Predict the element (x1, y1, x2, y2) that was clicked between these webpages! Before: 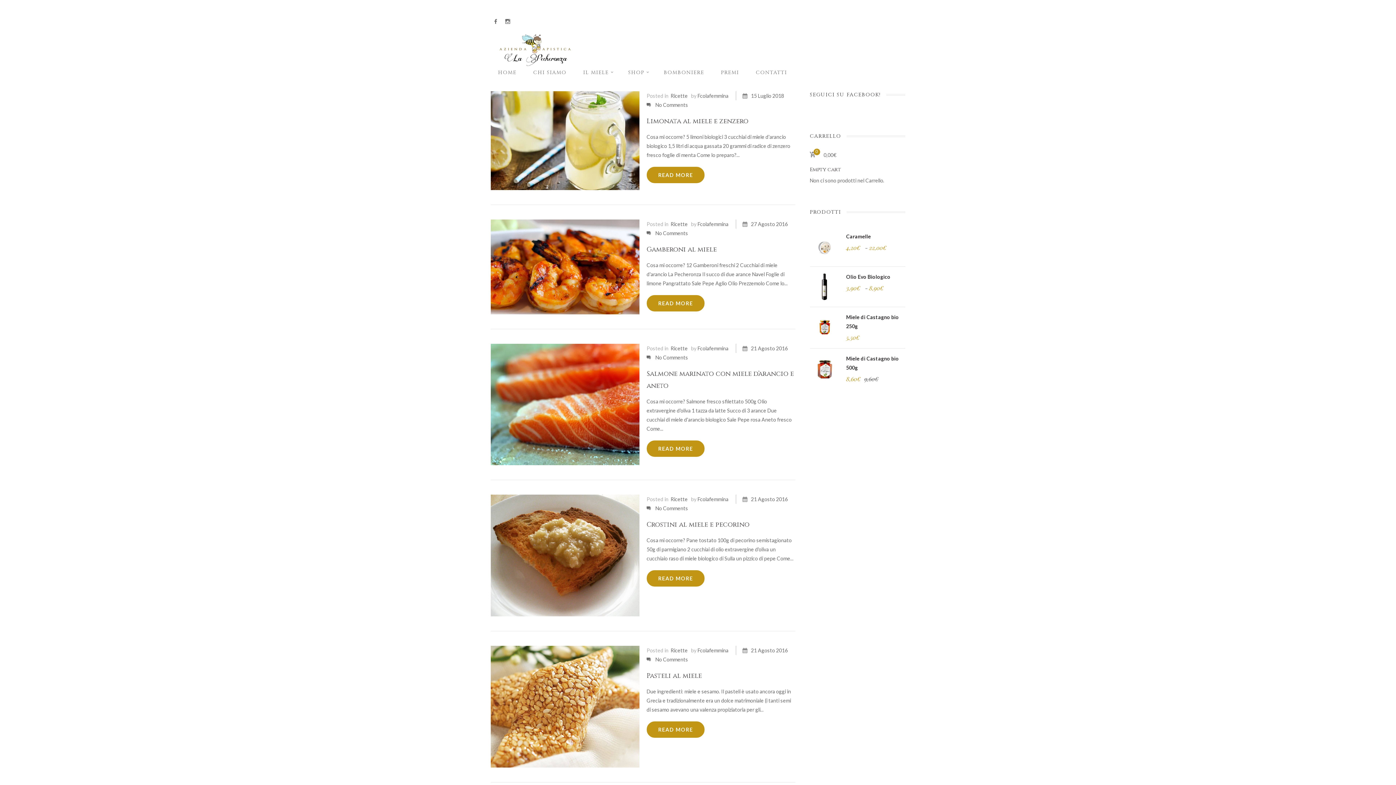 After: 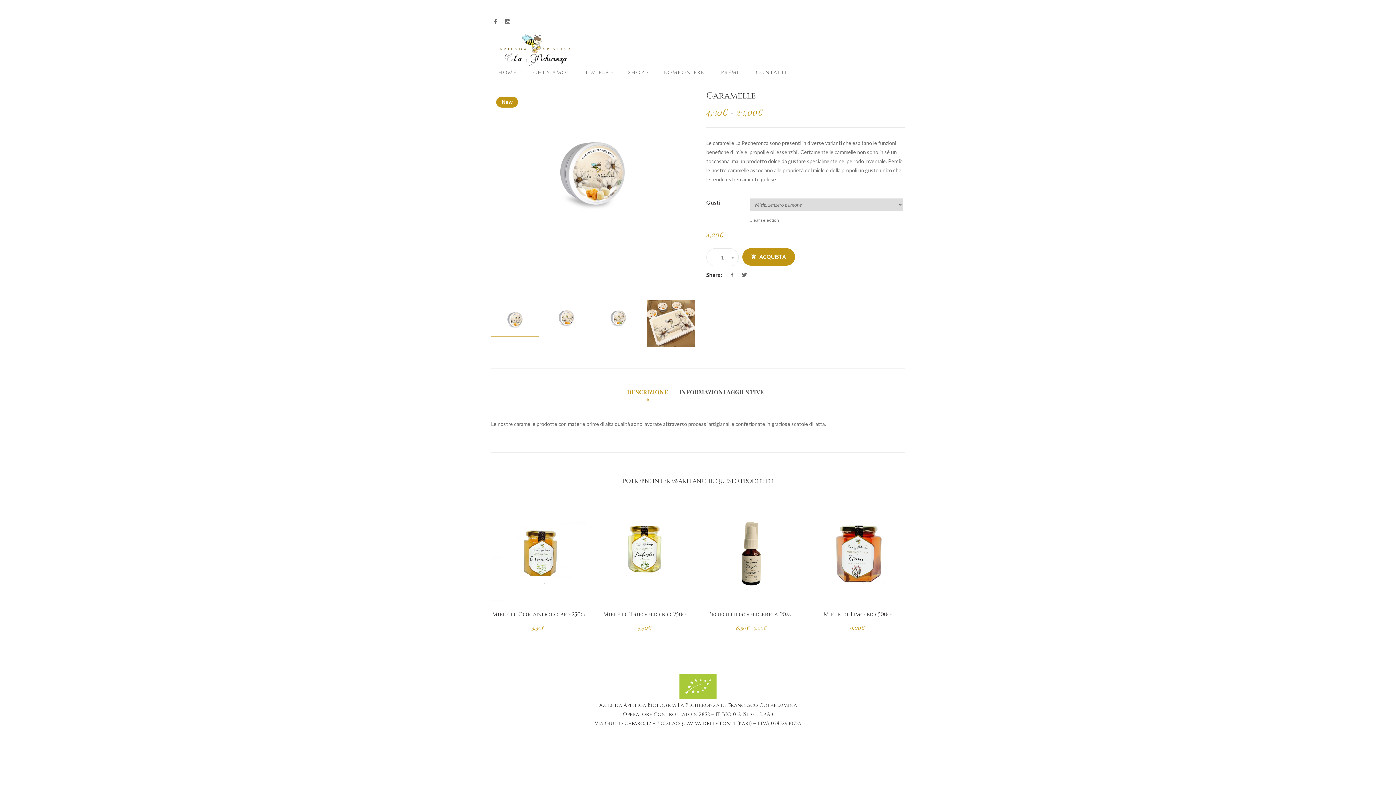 Action: label: Caramelle bbox: (810, 232, 905, 241)